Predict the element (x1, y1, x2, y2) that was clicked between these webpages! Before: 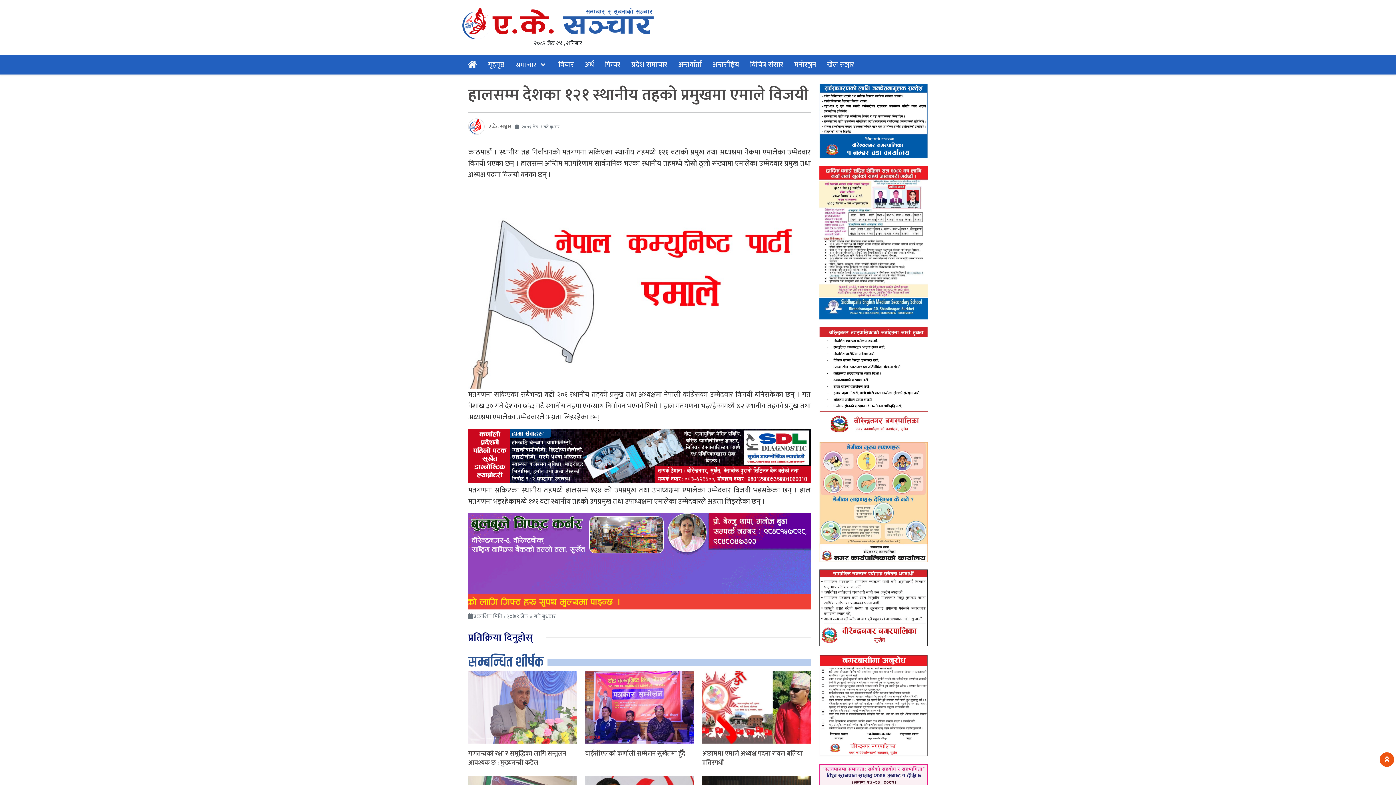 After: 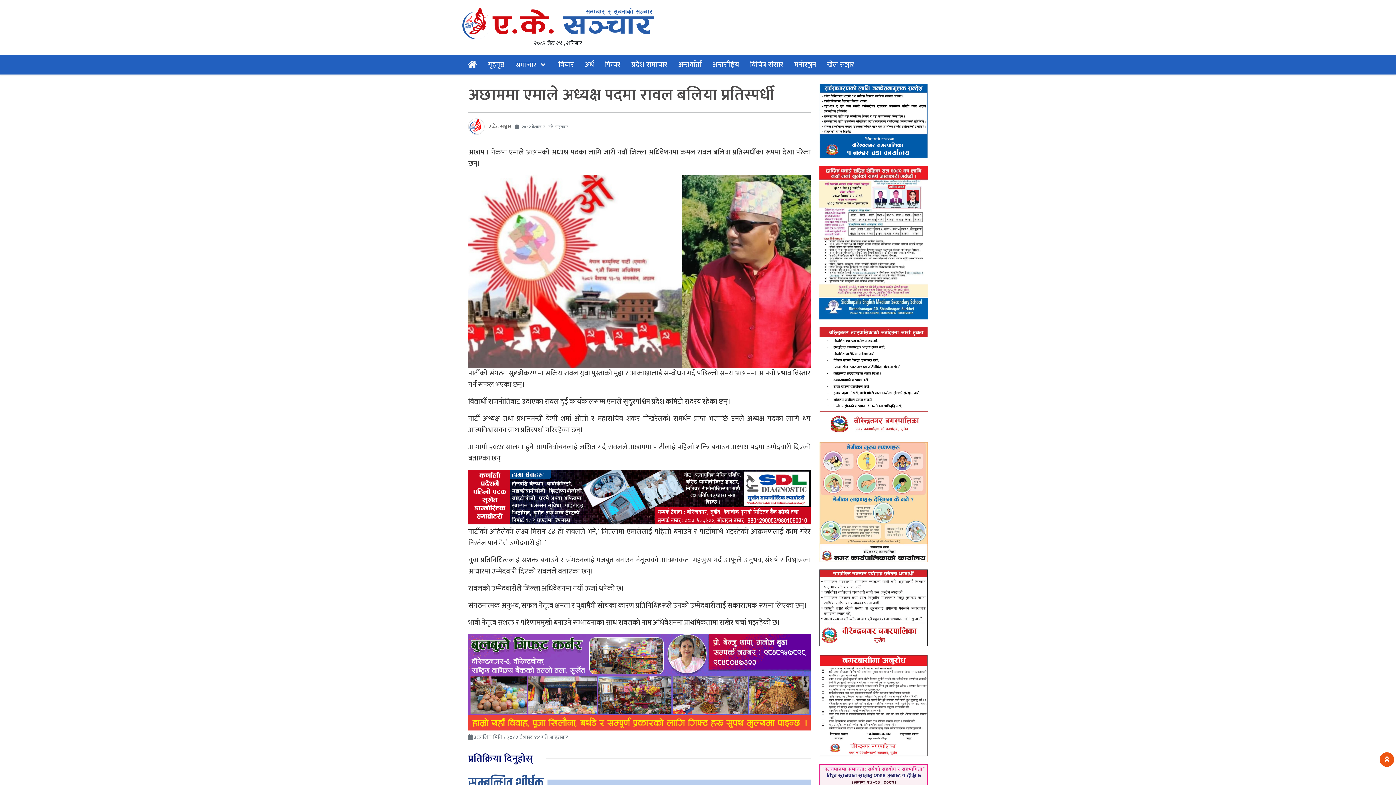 Action: bbox: (702, 671, 810, 744)